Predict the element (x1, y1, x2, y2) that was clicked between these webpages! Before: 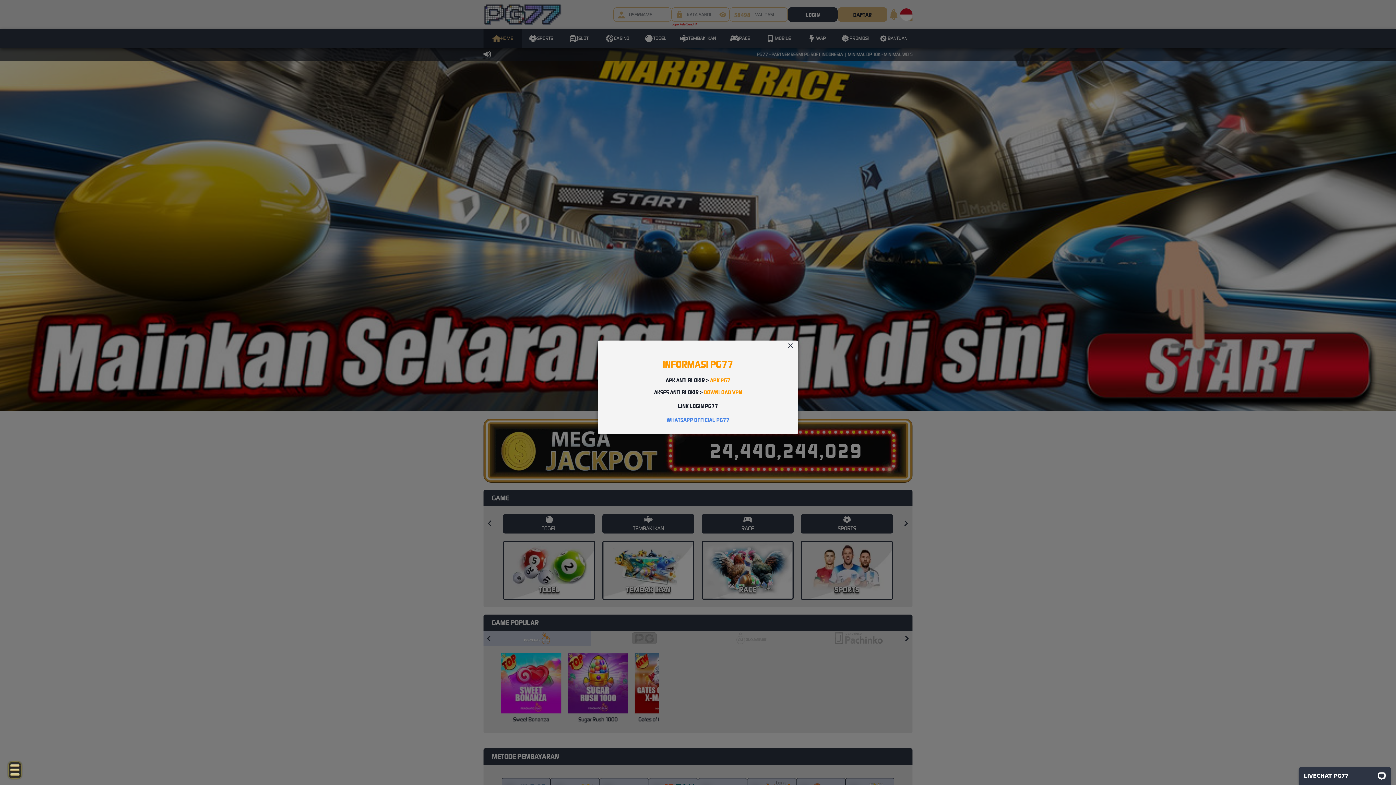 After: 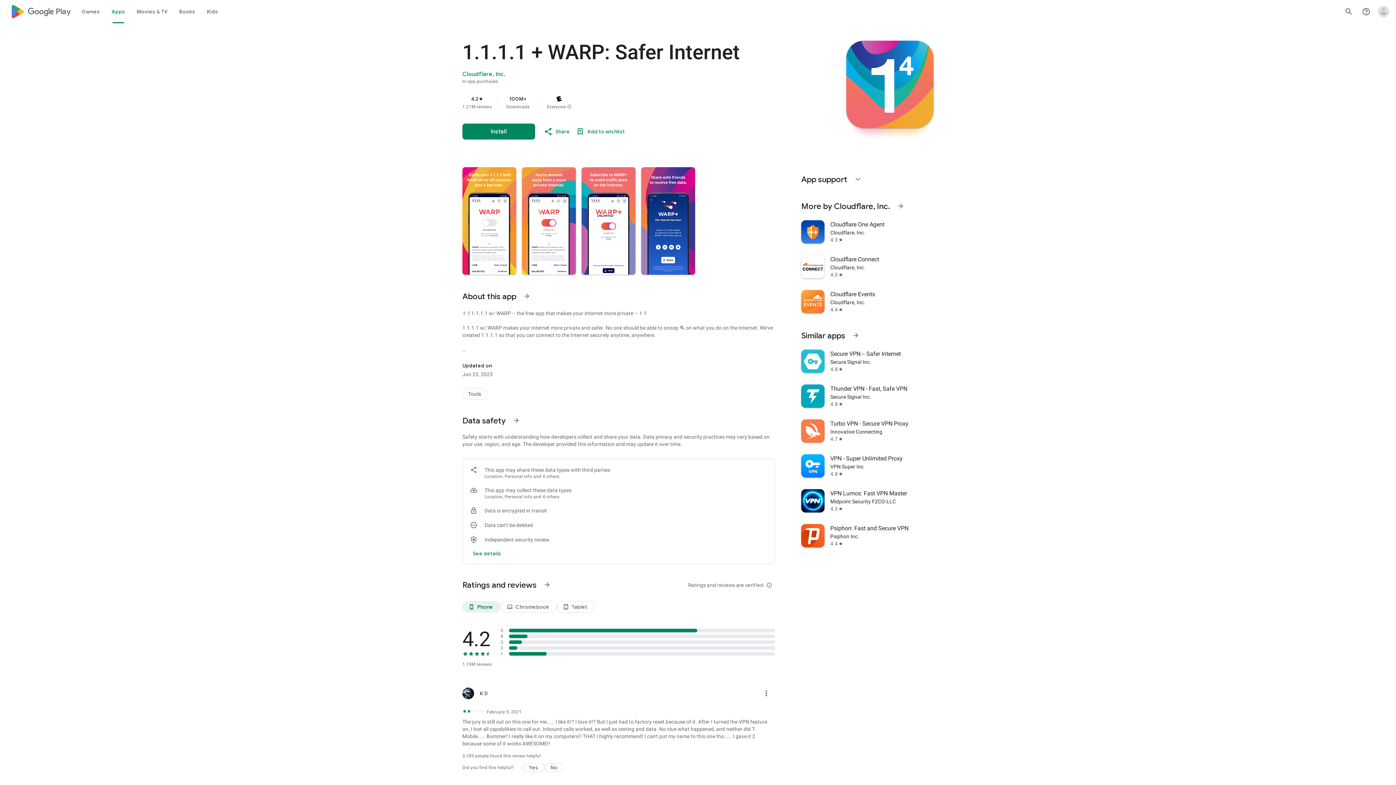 Action: bbox: (704, 389, 742, 396) label: DOWNLOAD VPN